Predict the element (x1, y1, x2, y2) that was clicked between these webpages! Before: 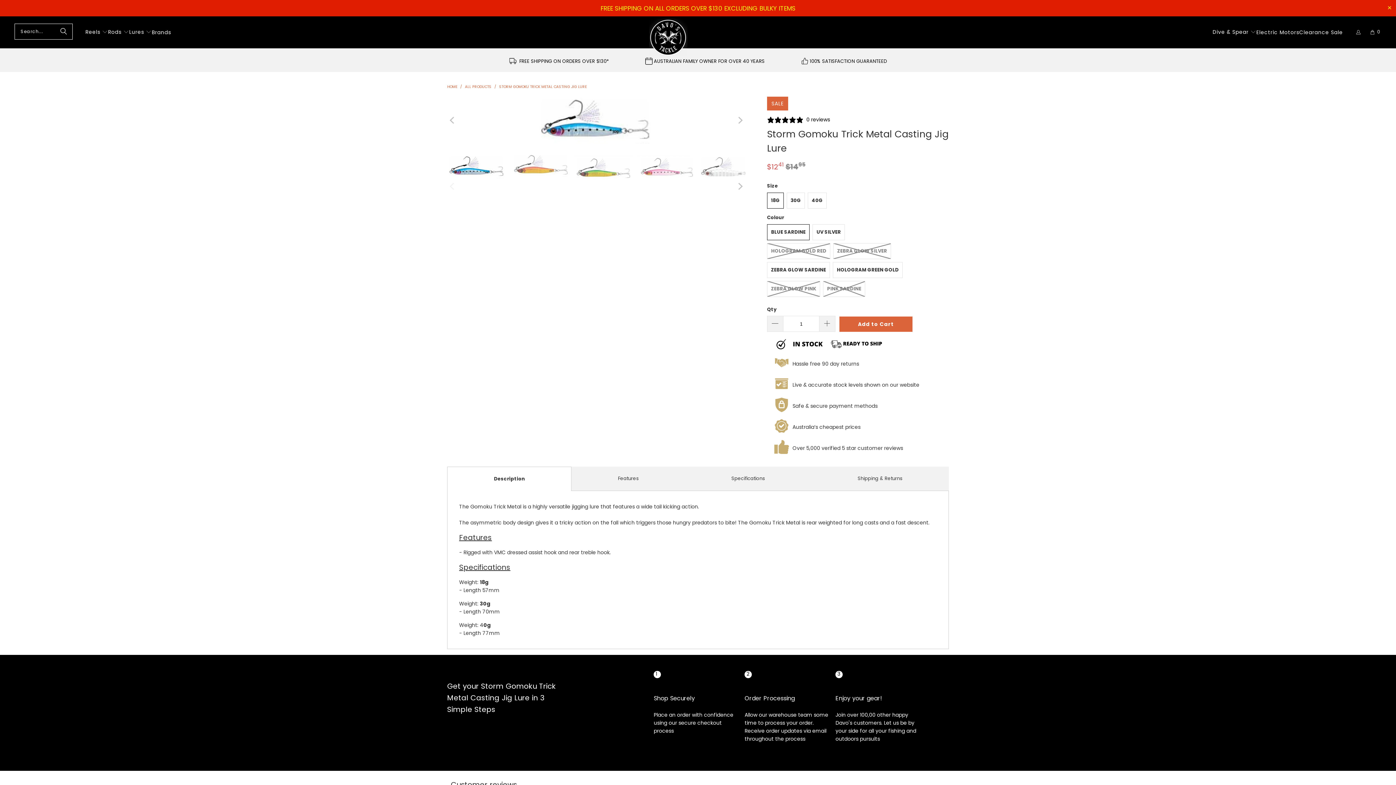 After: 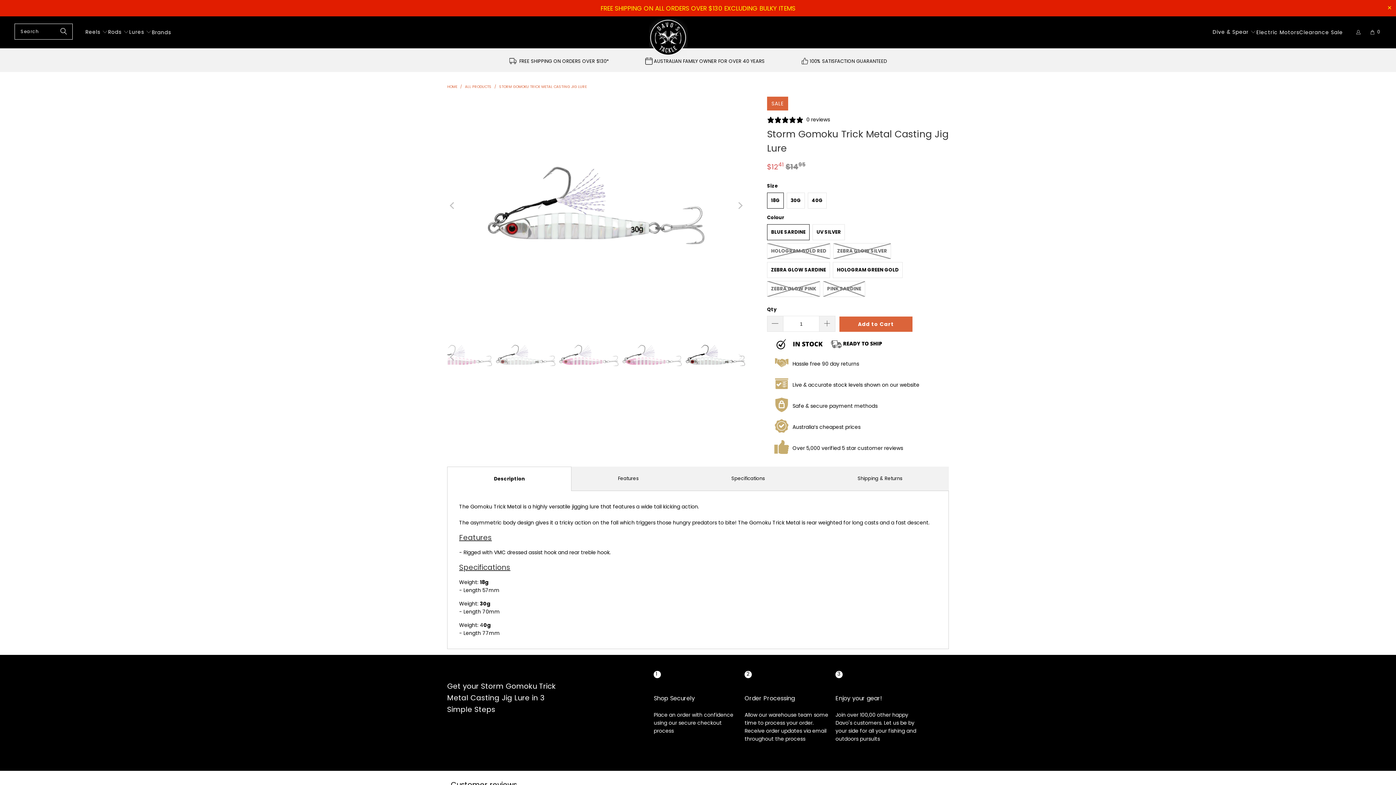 Action: label: Previous bbox: (446, 96, 458, 143)